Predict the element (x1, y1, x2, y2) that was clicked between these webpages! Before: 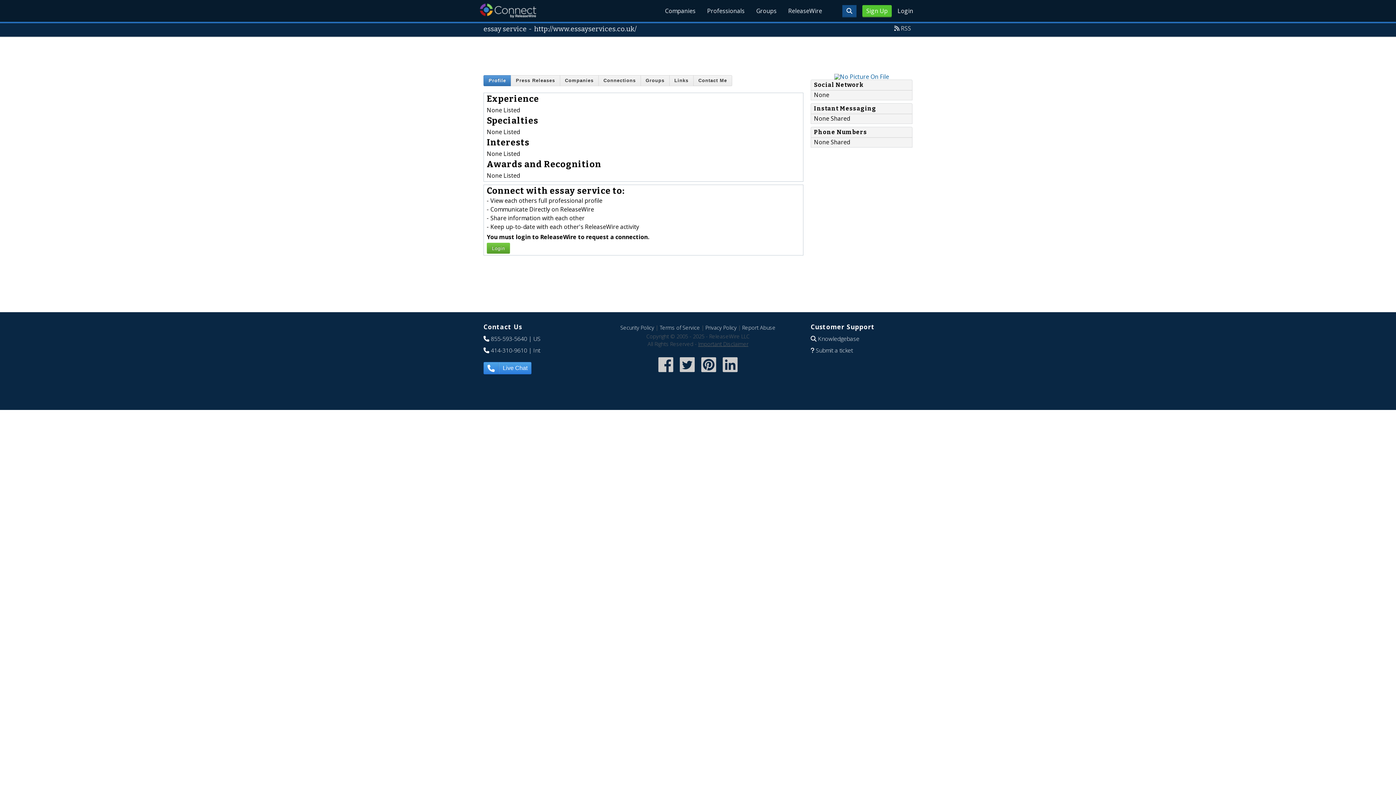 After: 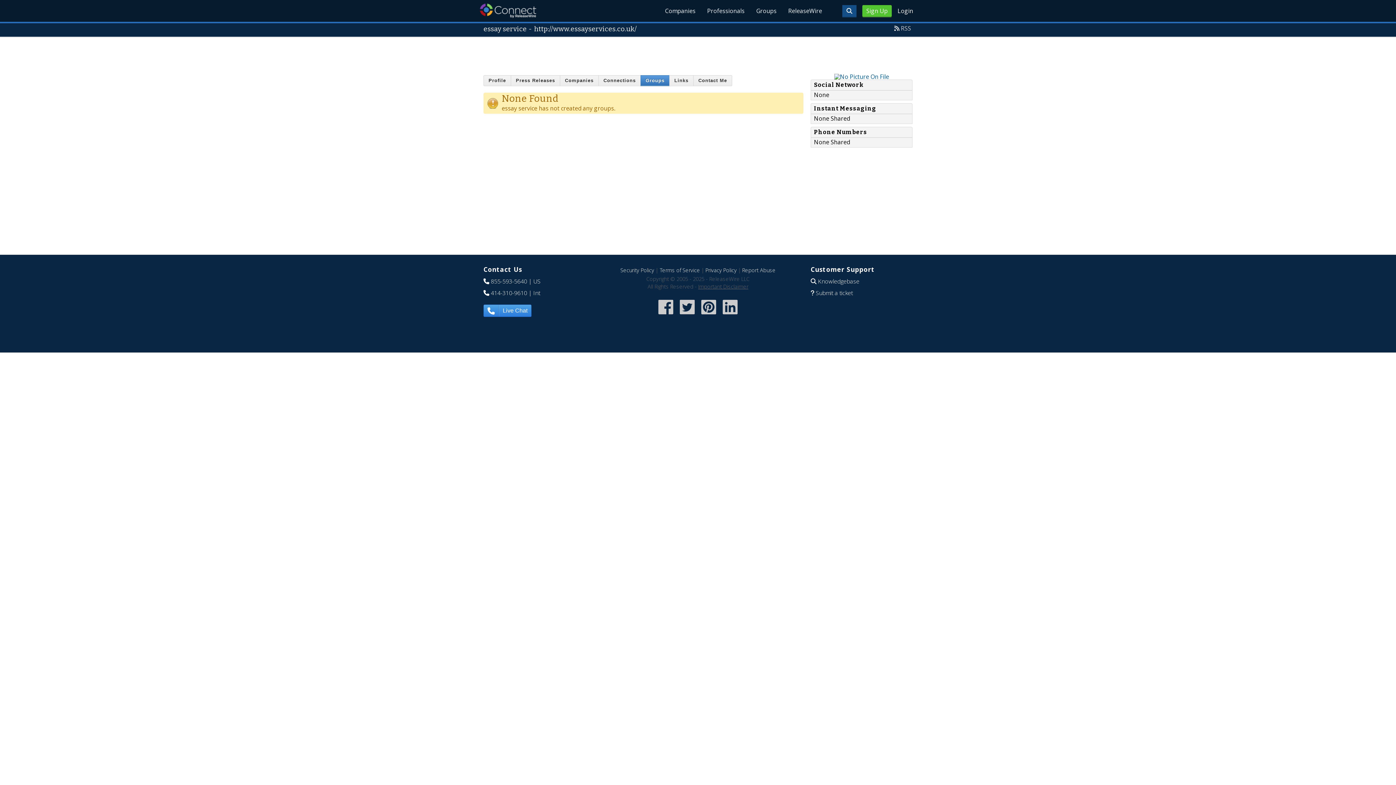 Action: bbox: (640, 75, 669, 86) label: Groups